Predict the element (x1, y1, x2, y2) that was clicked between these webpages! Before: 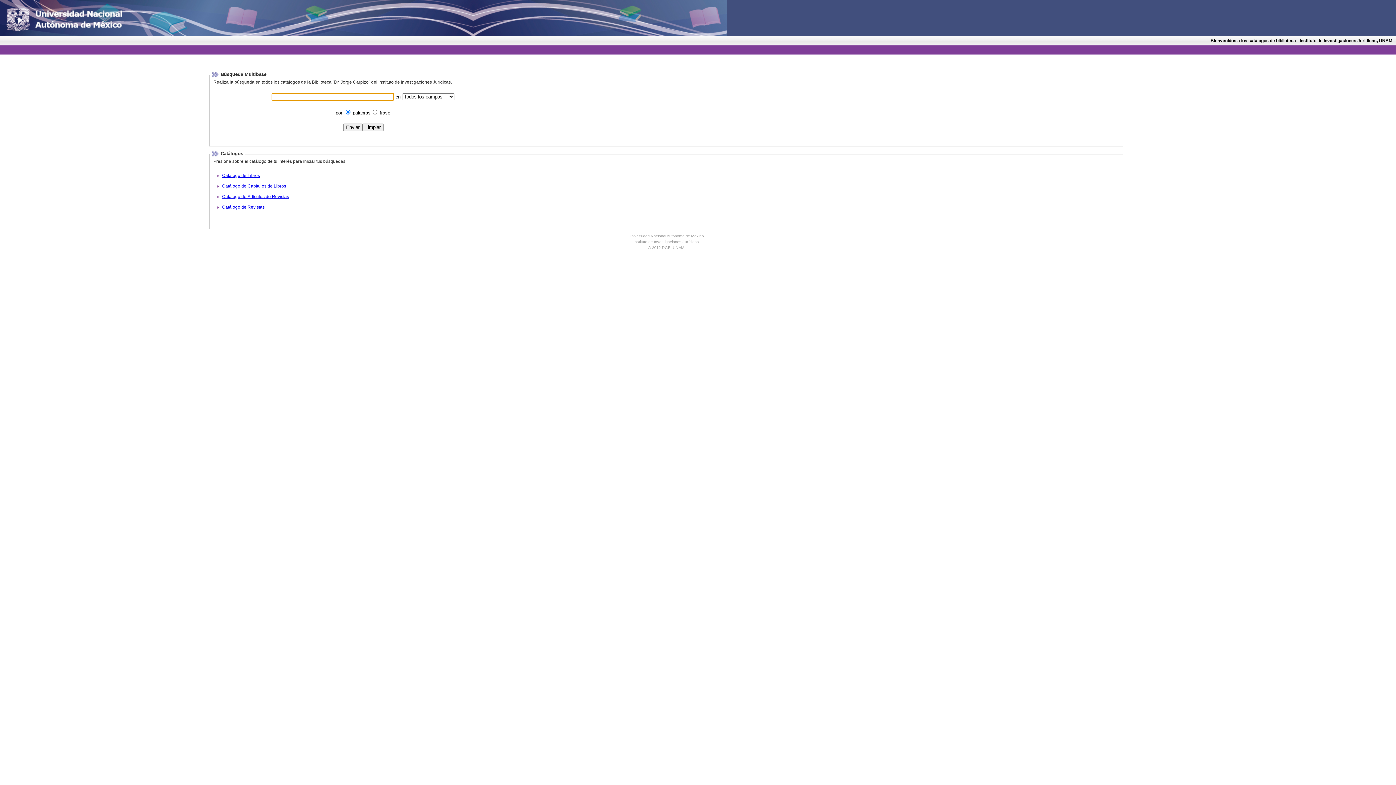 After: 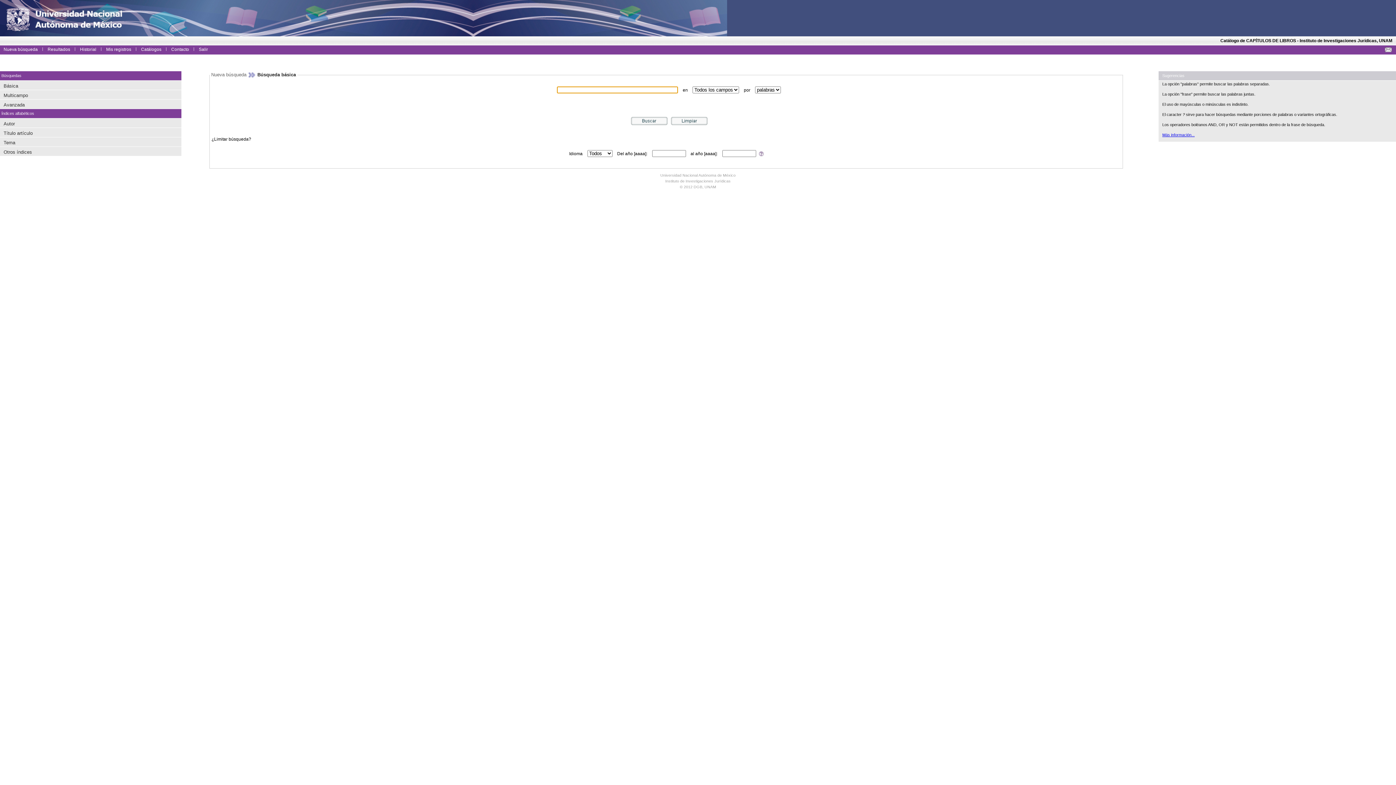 Action: bbox: (222, 183, 286, 188) label: Catálogo de Capítulos de Libros